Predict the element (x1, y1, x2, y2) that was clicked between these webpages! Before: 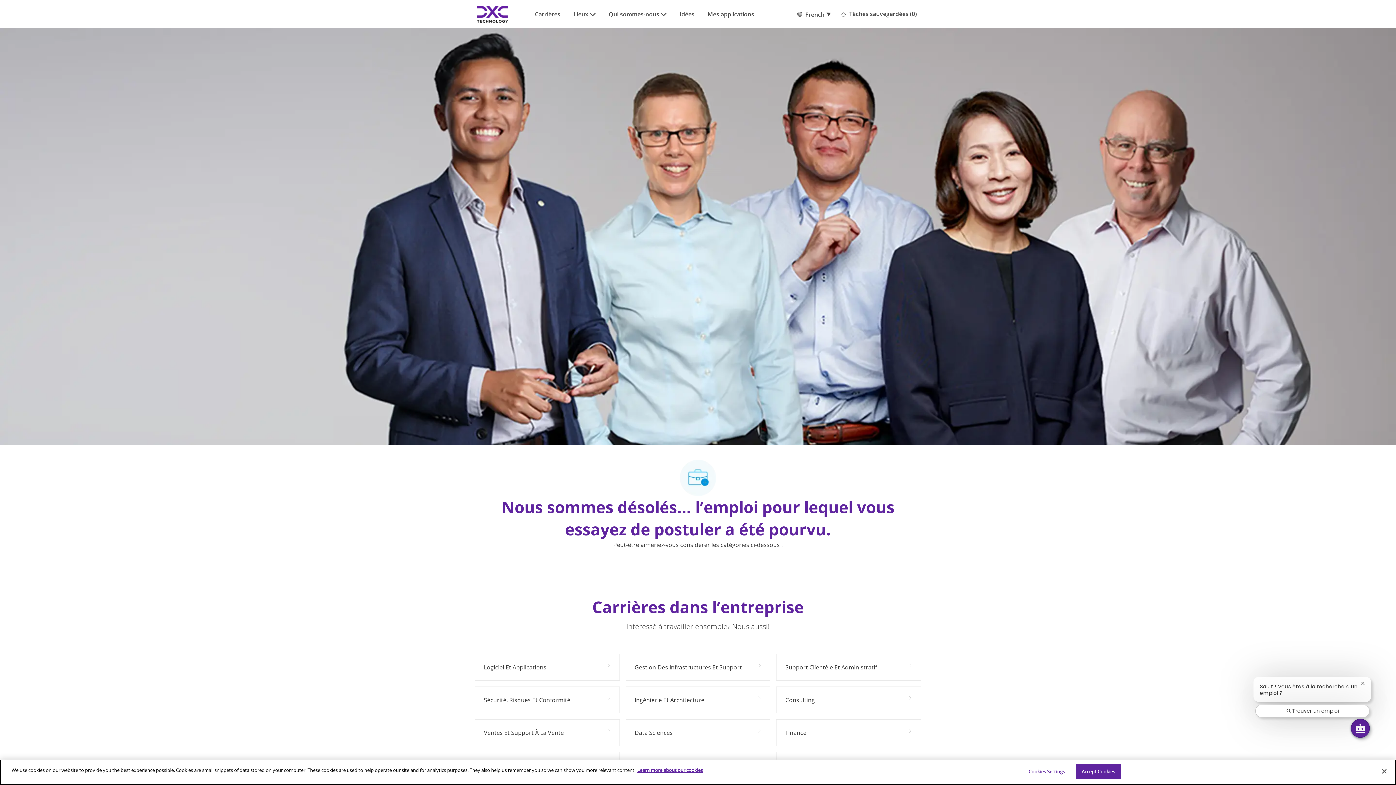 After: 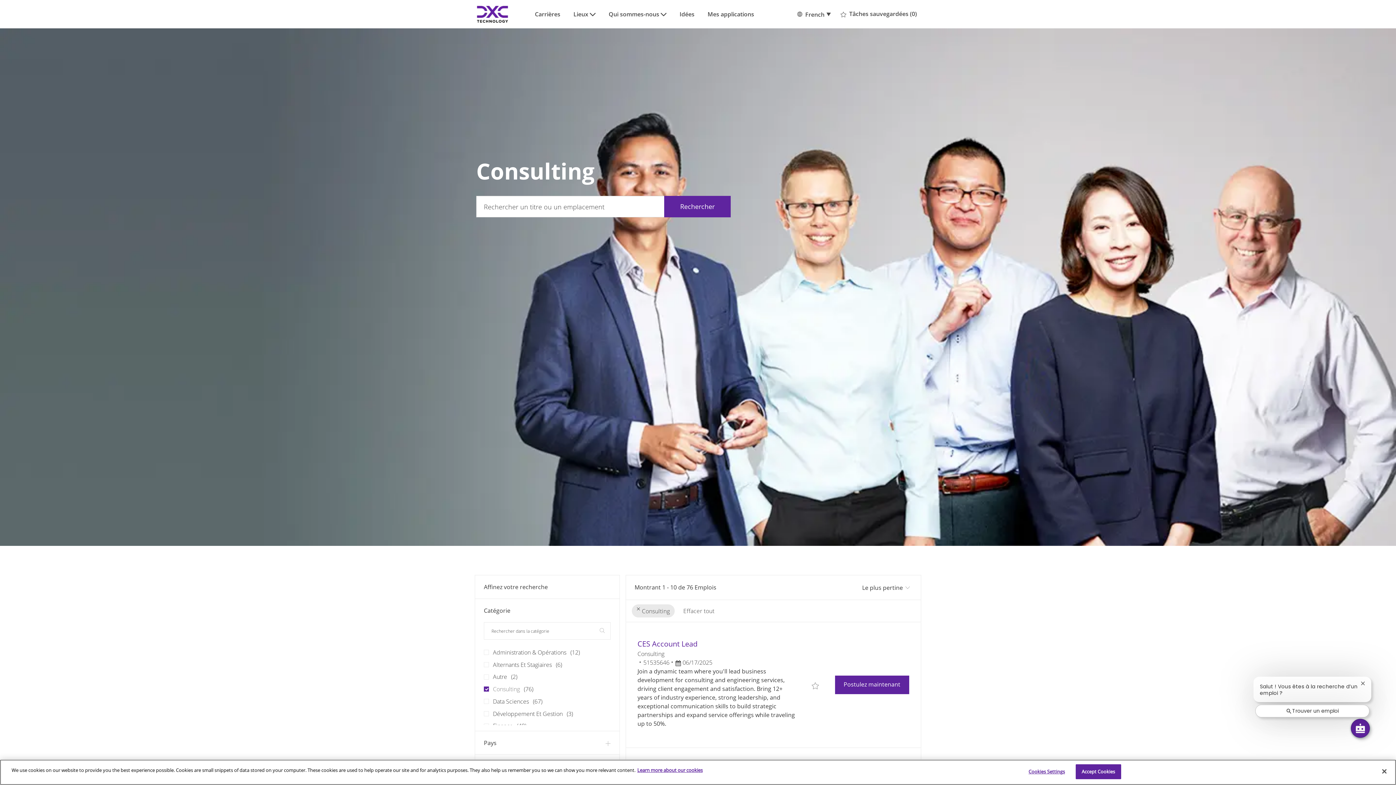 Action: label: Consulting 76 Emplois bbox: (776, 687, 921, 713)